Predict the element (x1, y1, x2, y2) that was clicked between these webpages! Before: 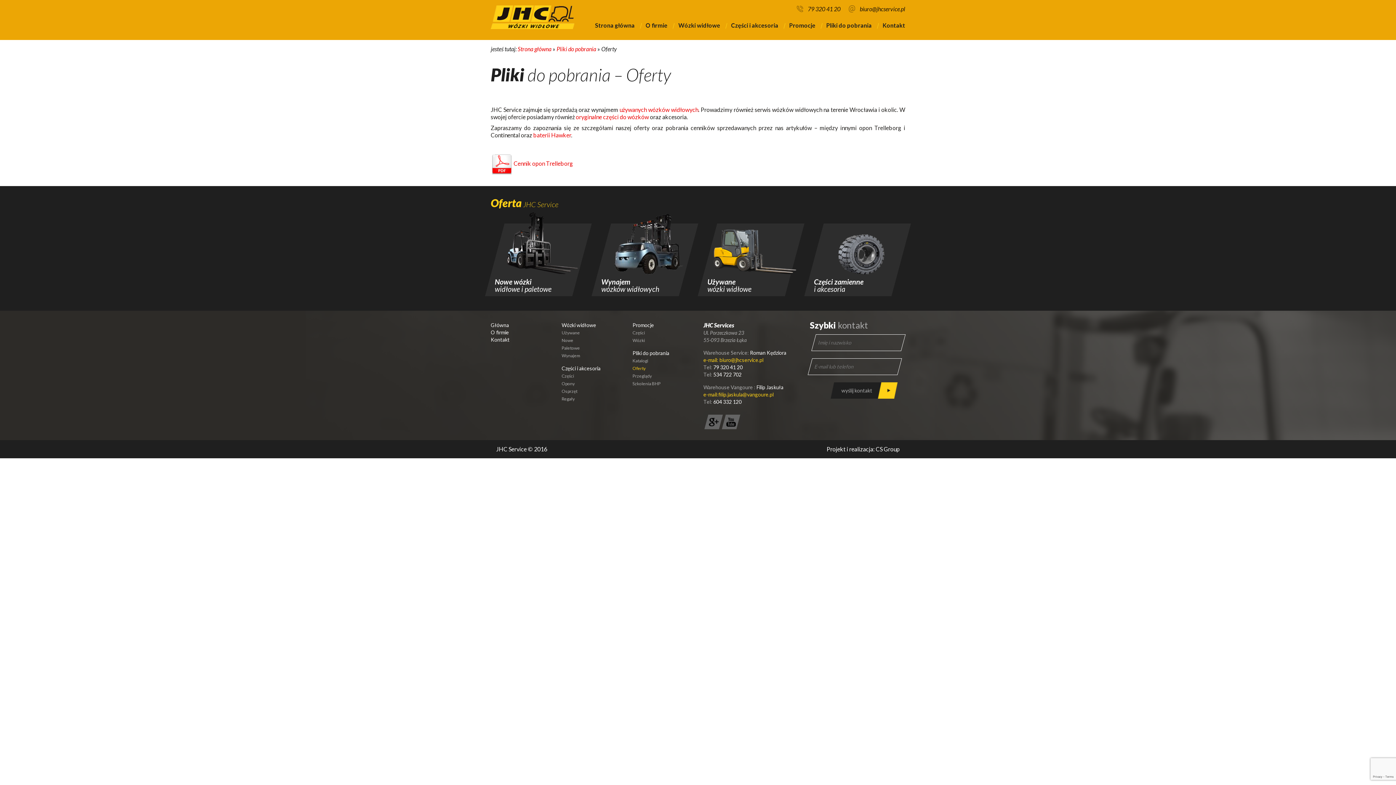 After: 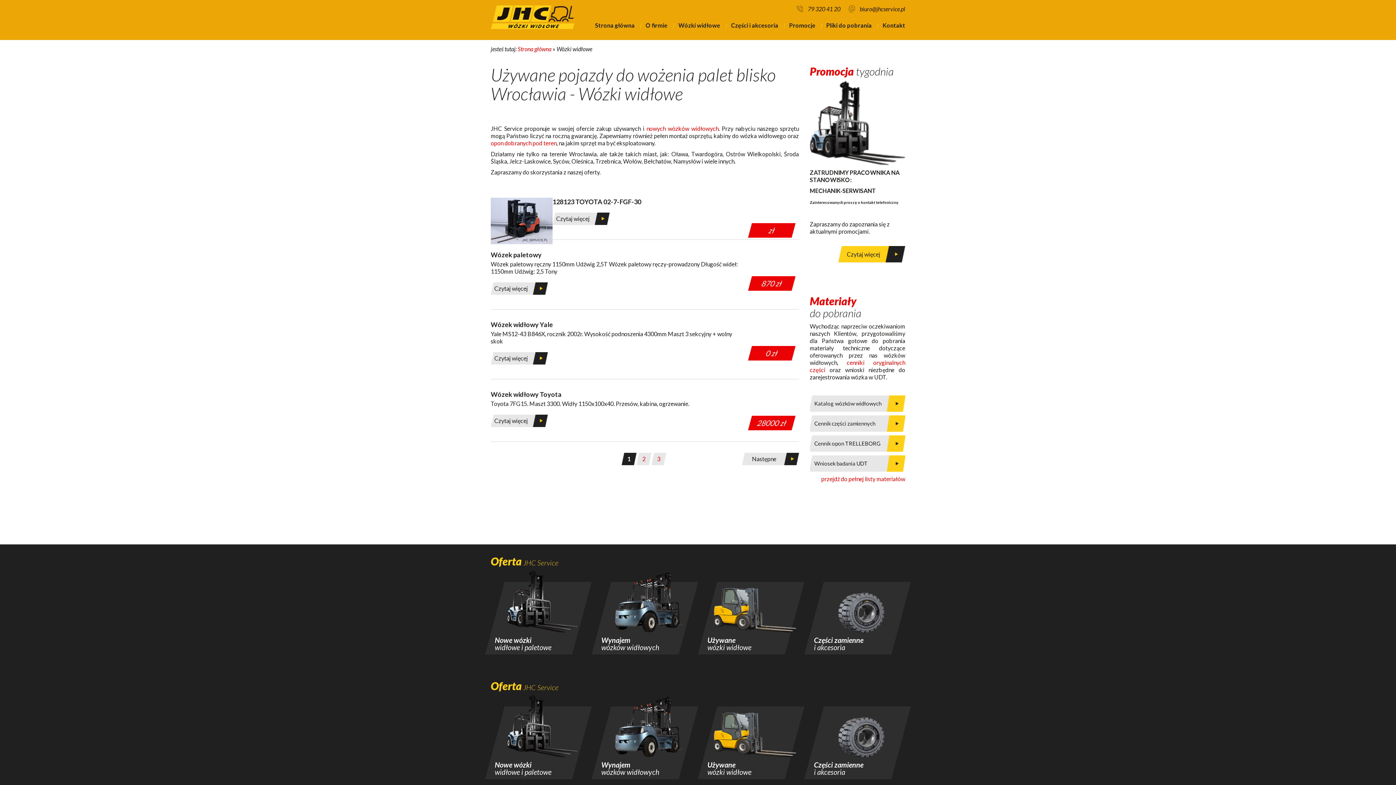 Action: label: Wózki widłowe bbox: (673, 16, 725, 34)